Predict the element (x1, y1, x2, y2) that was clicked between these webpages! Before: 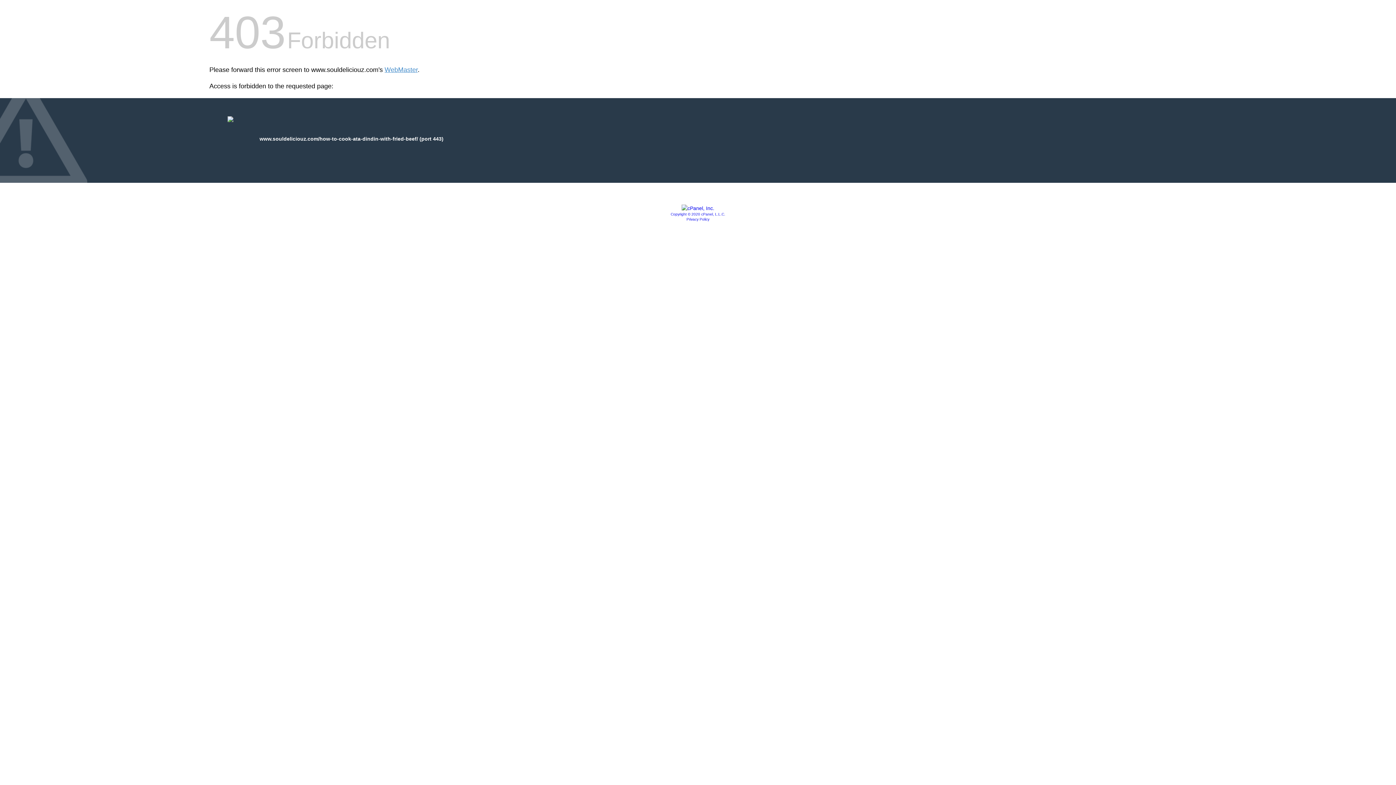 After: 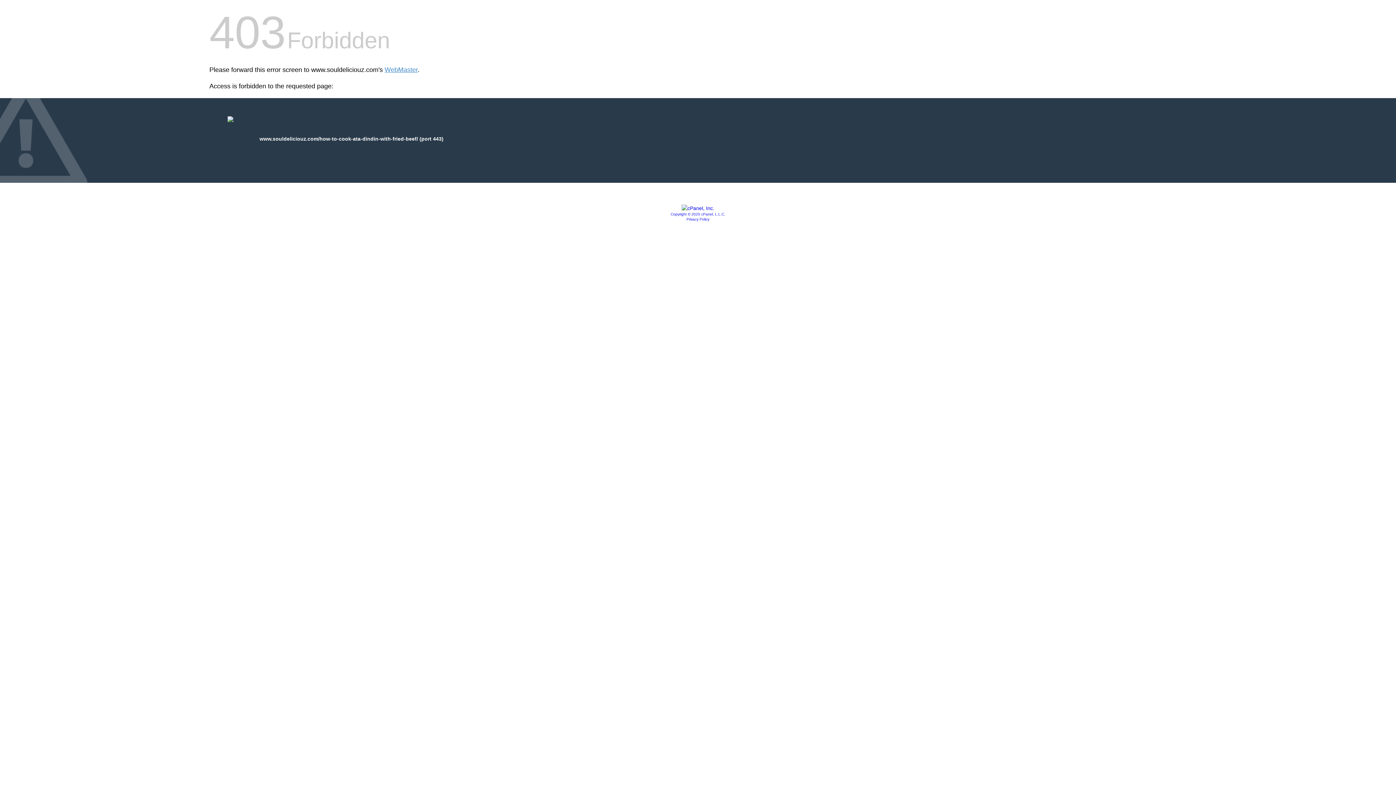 Action: bbox: (681, 205, 714, 211)